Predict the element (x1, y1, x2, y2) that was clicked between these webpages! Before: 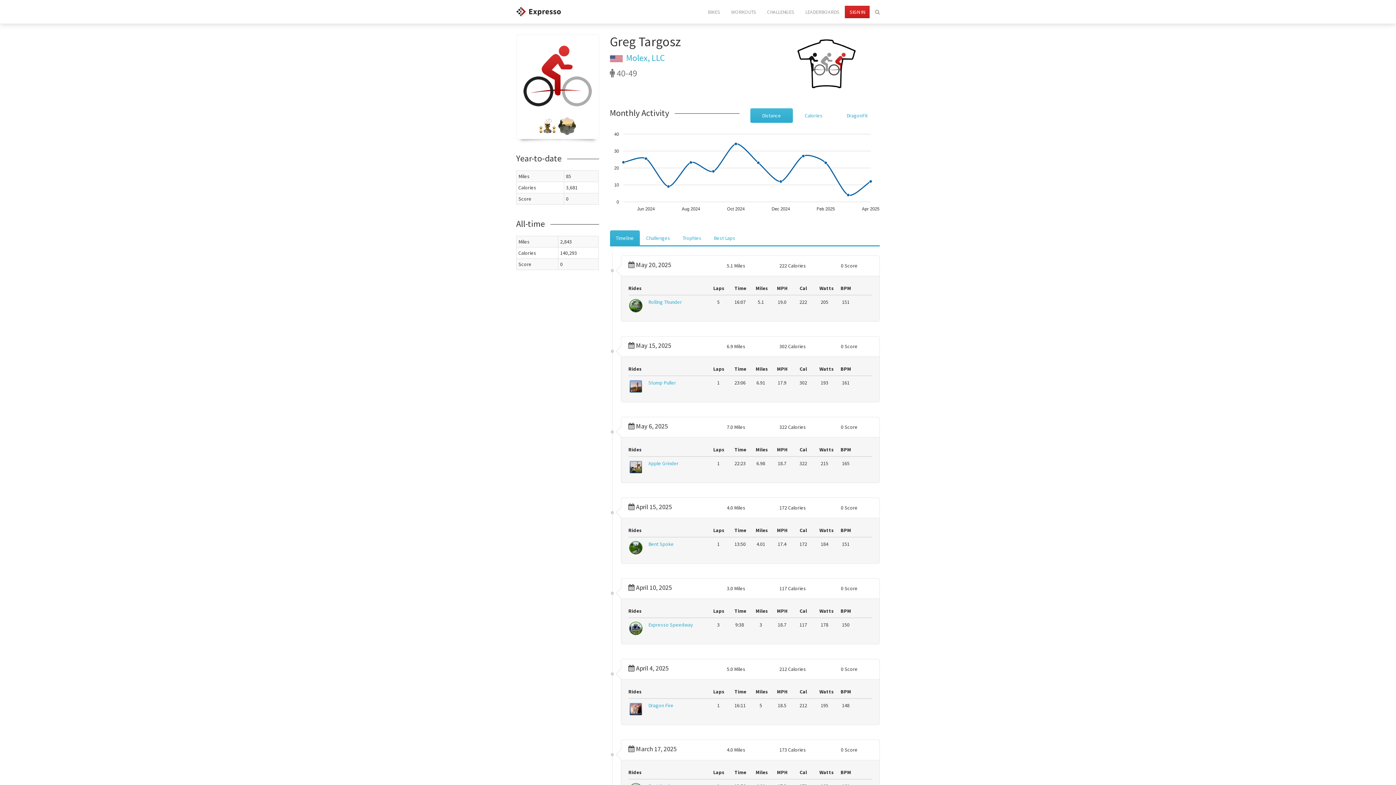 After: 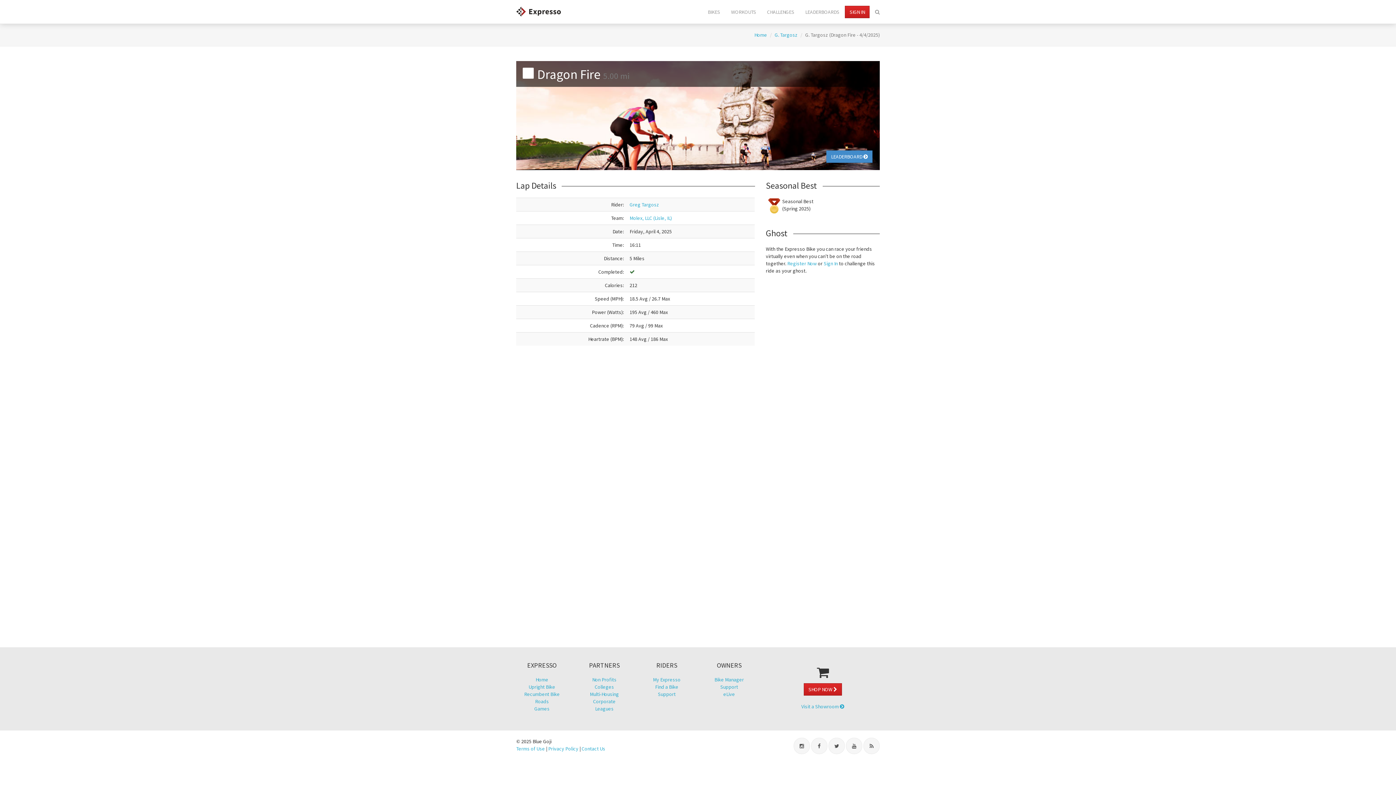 Action: label: Dragon Fire bbox: (648, 702, 673, 709)